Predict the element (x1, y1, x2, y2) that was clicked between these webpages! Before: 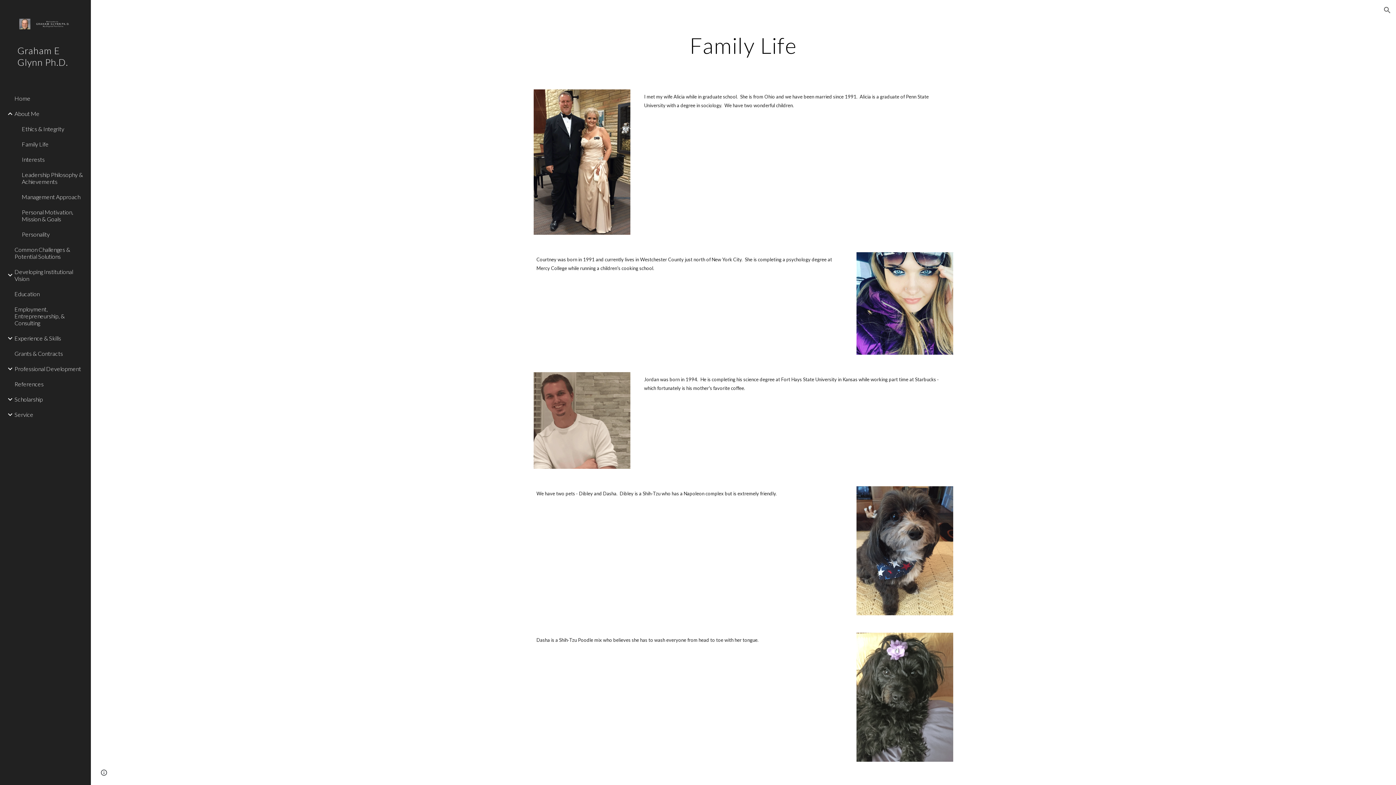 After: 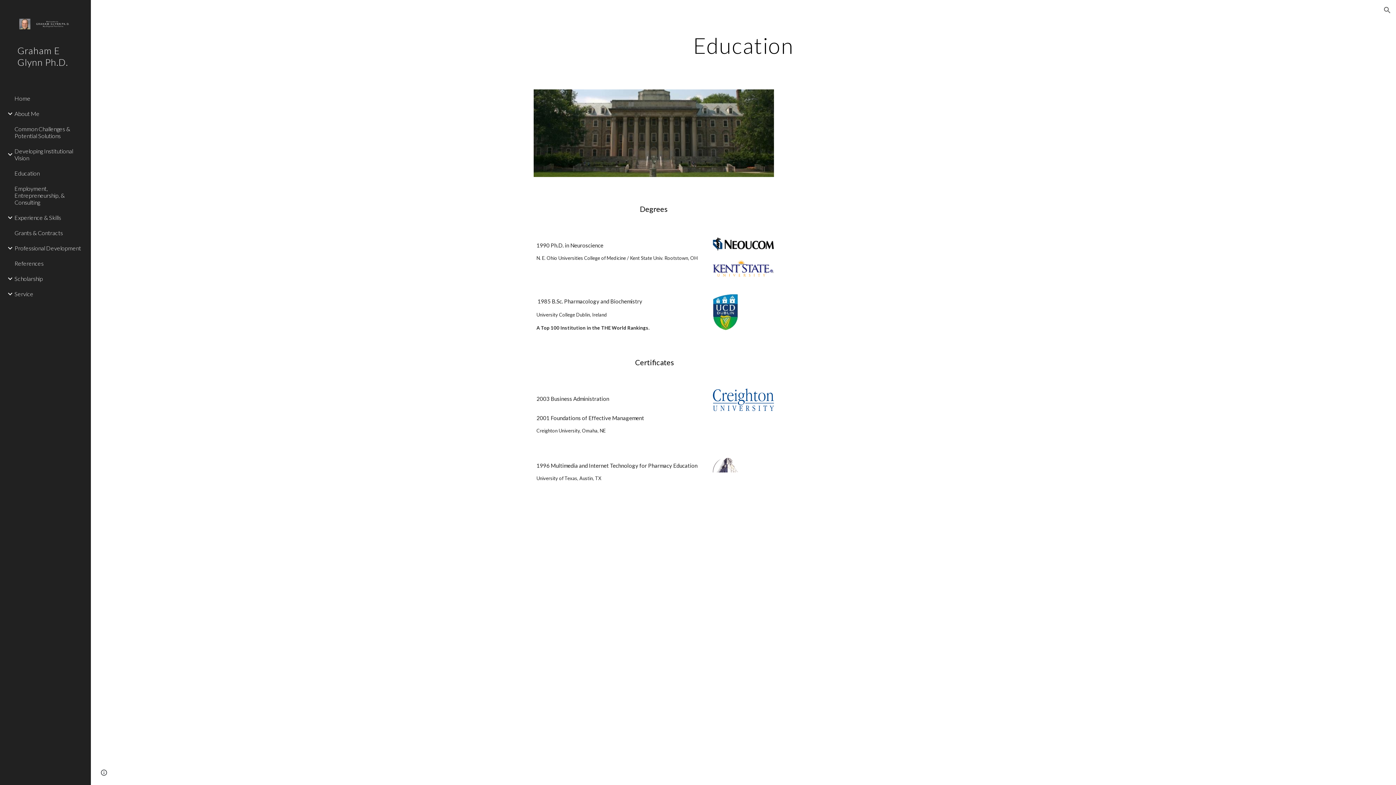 Action: label: Education bbox: (13, 286, 86, 301)